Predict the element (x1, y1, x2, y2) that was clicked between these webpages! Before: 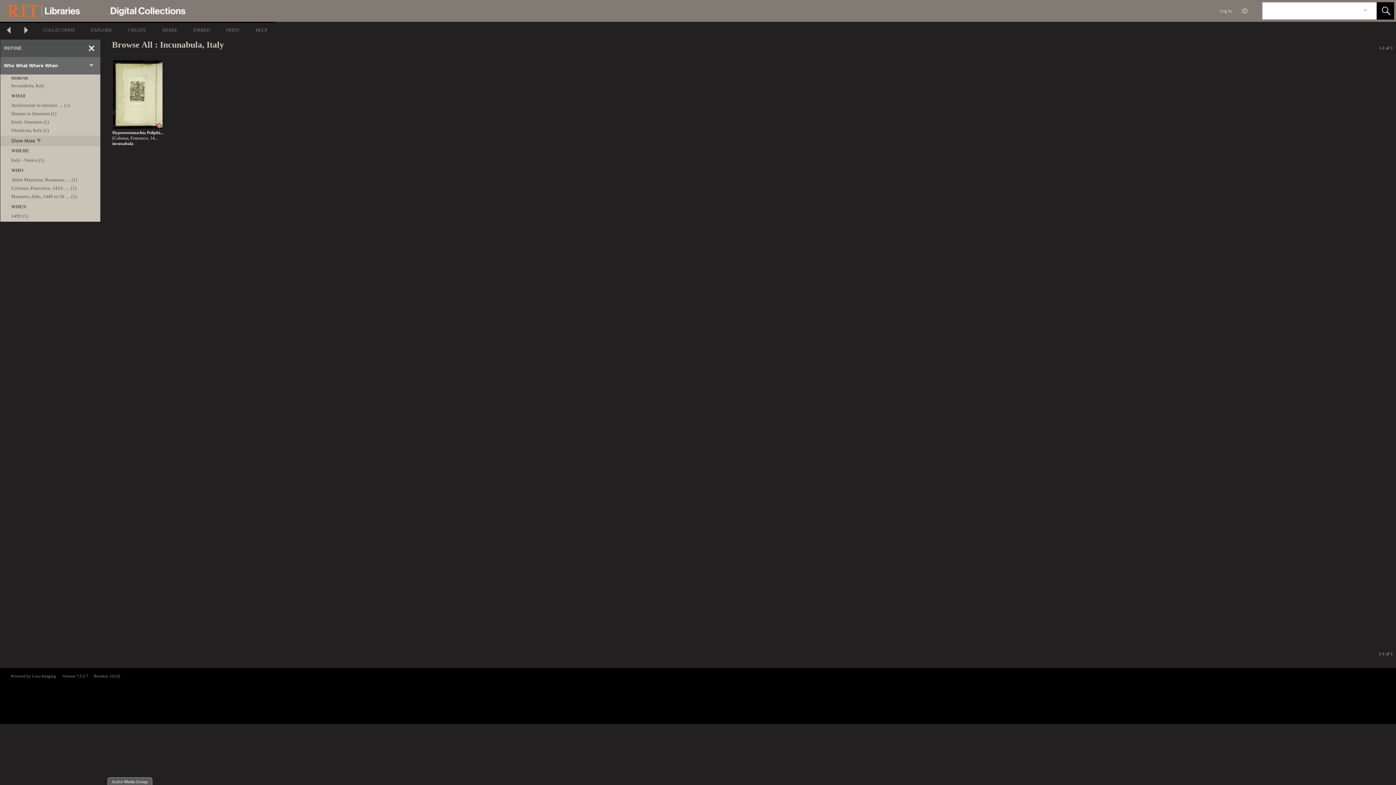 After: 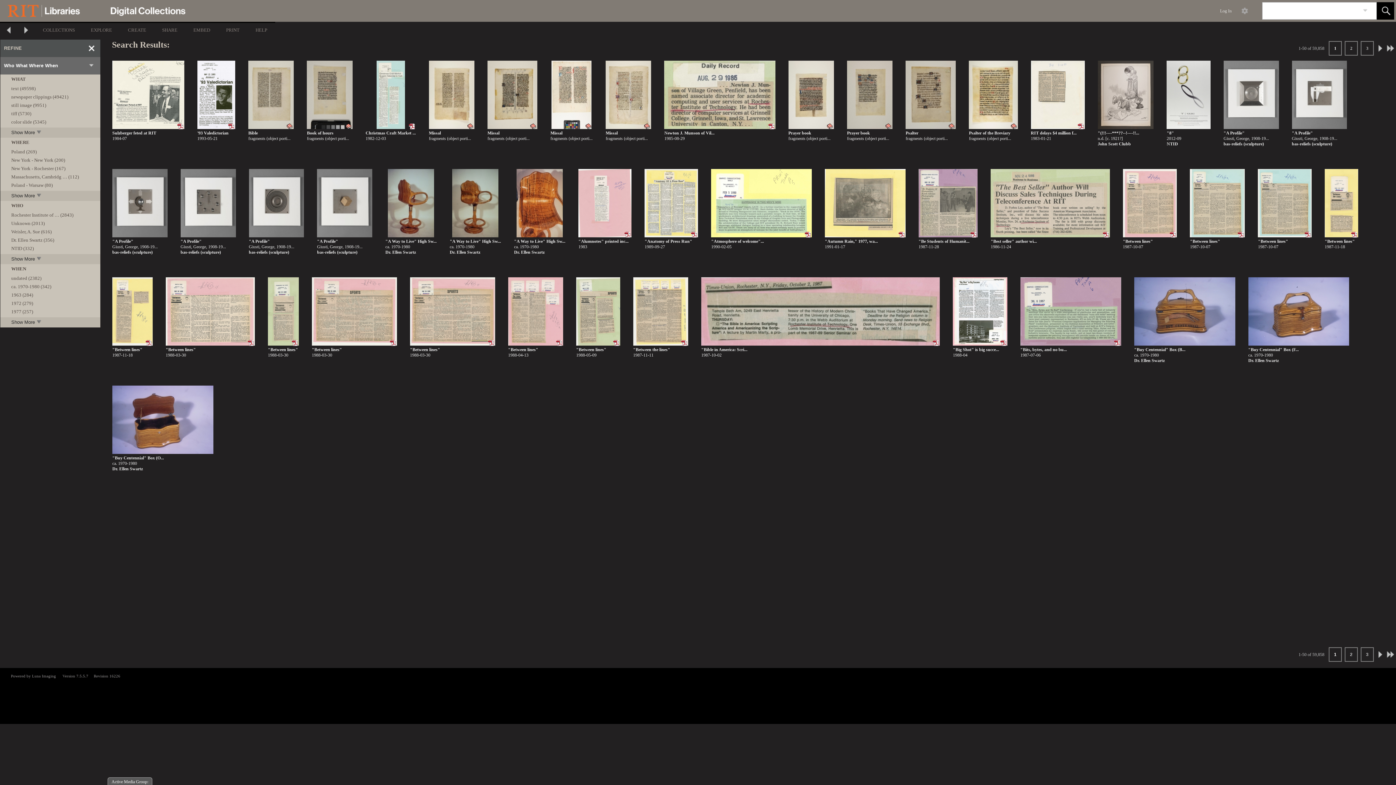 Action: bbox: (1377, 2, 1394, 19)